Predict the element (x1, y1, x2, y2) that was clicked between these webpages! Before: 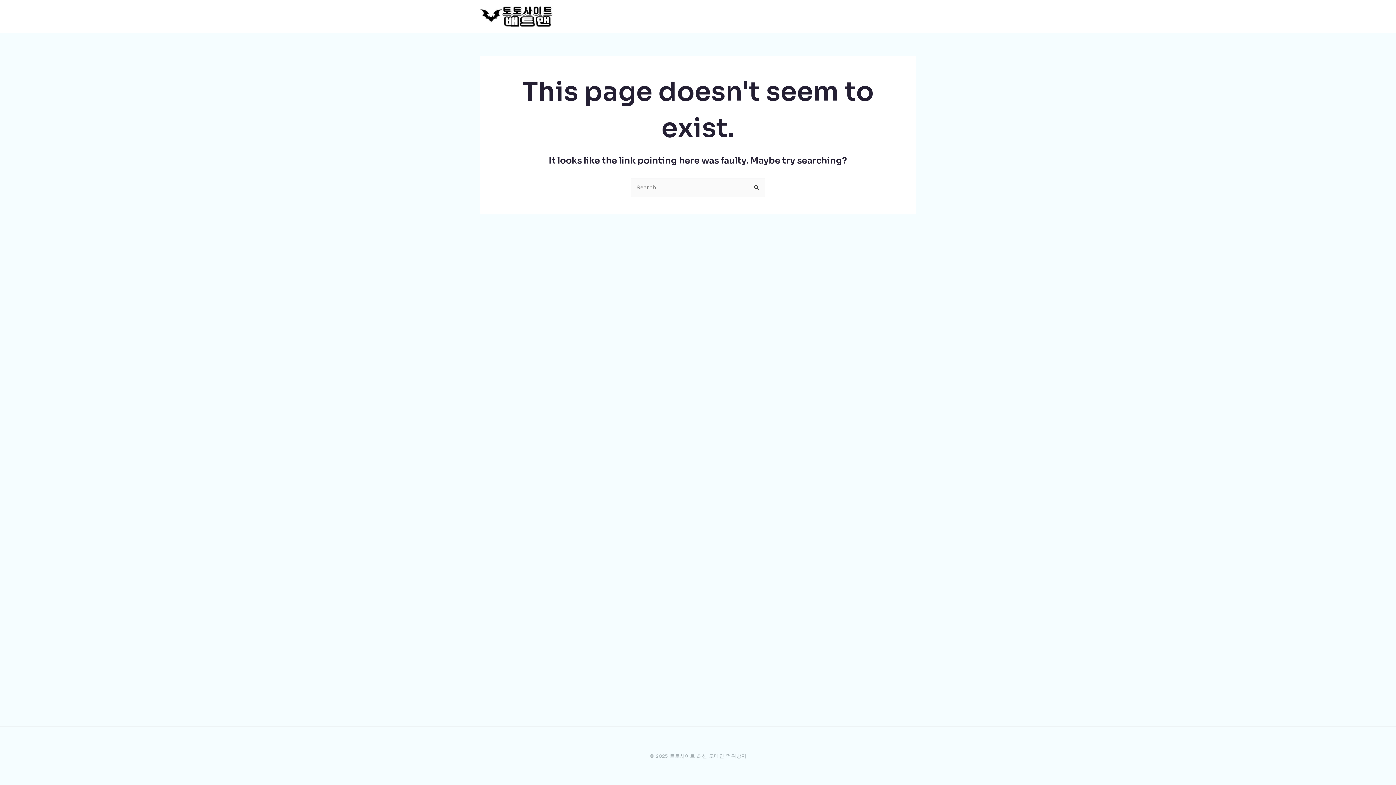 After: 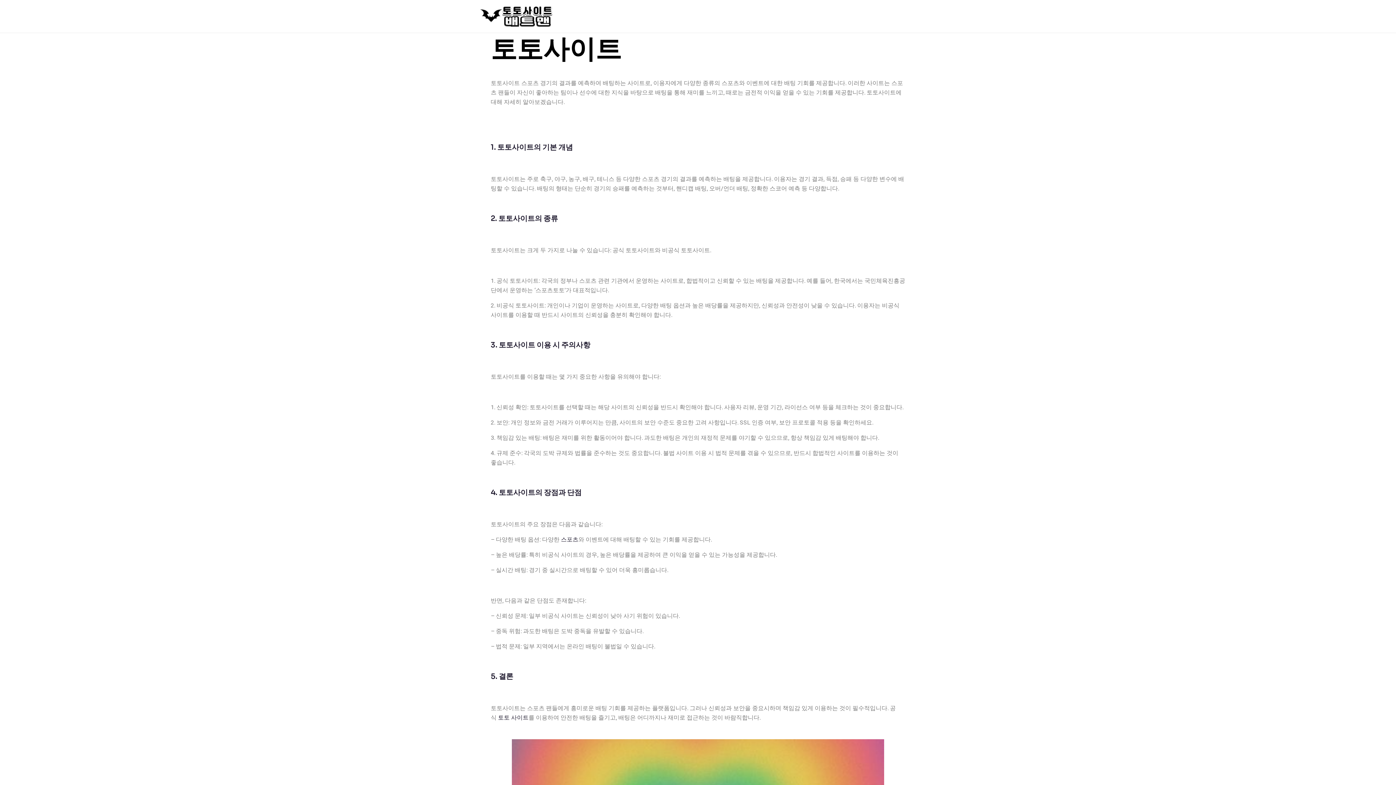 Action: bbox: (480, 12, 553, 19)